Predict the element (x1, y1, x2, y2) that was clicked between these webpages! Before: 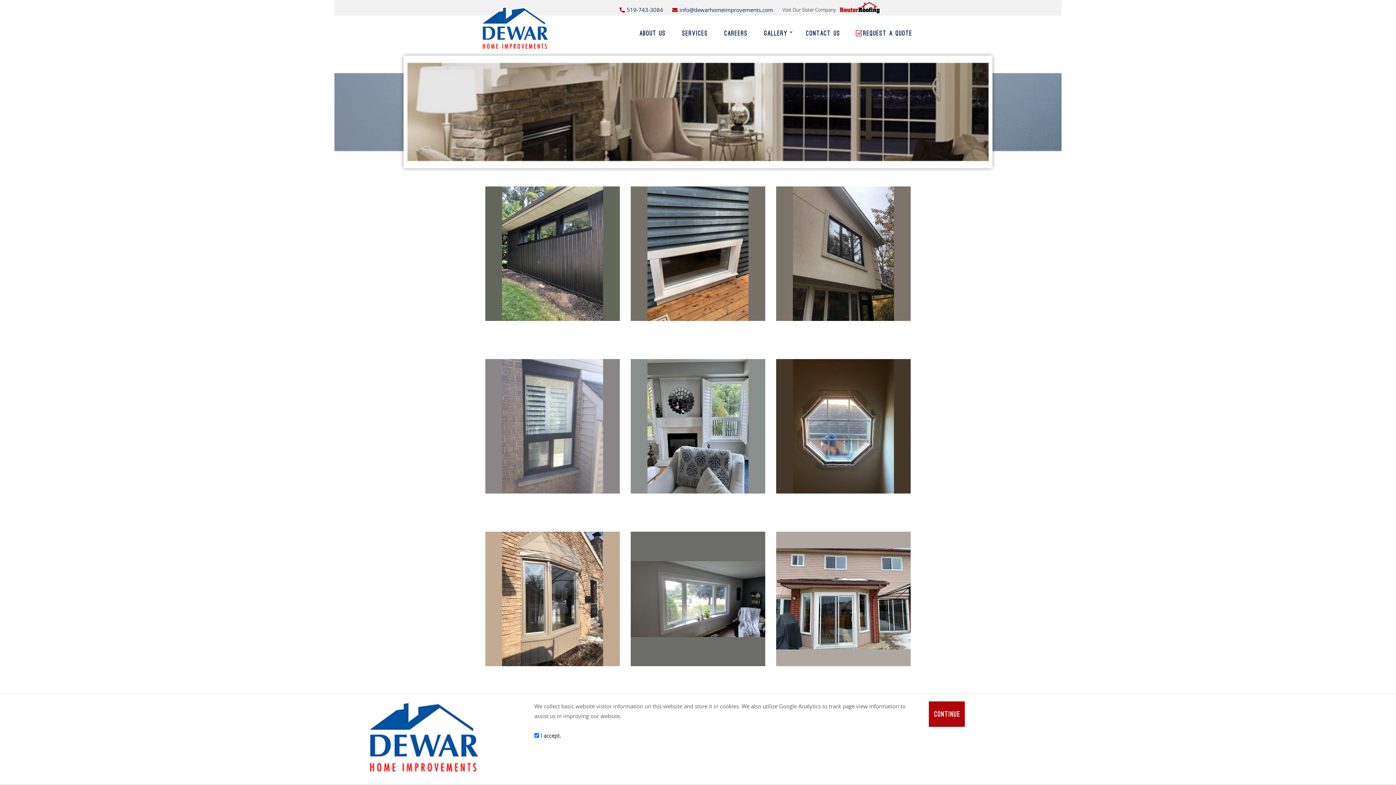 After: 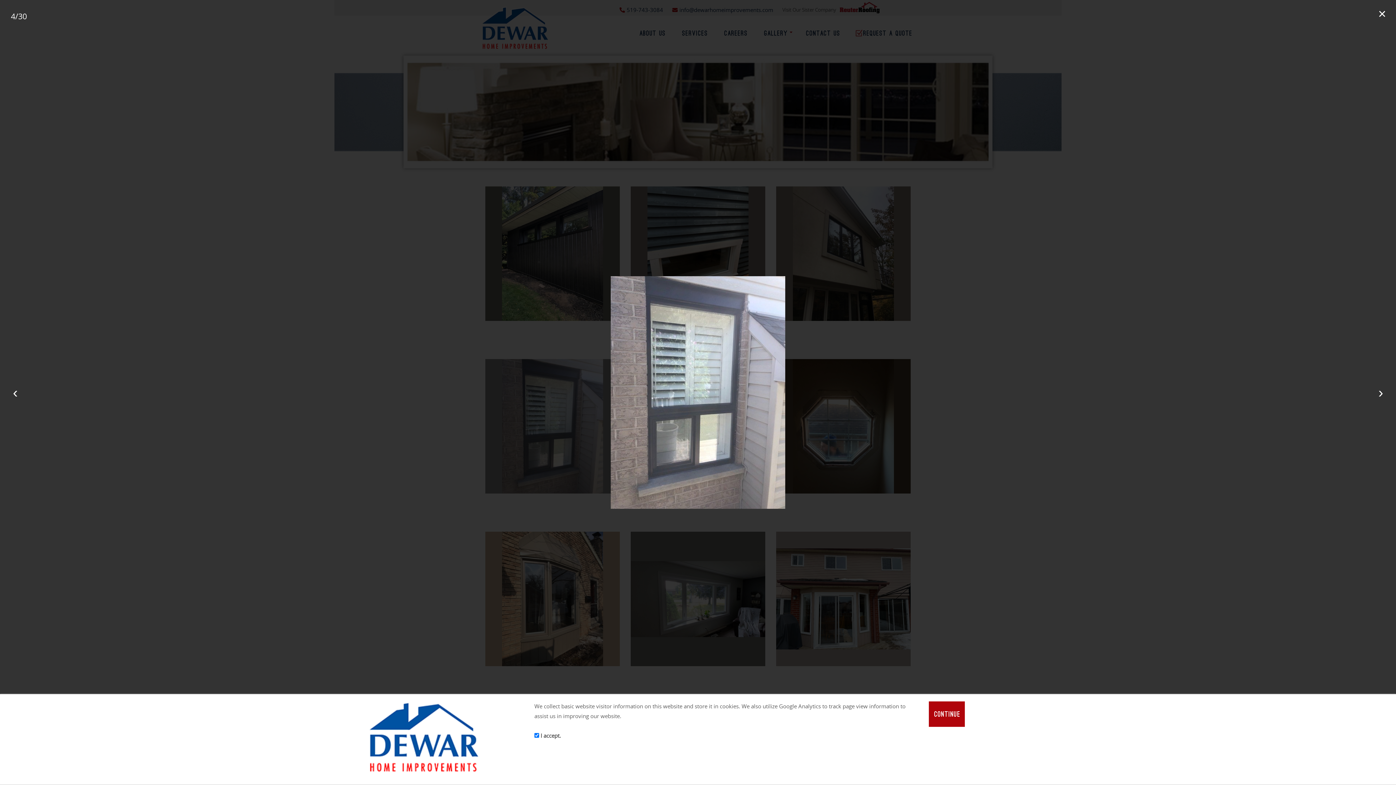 Action: bbox: (485, 359, 620, 493)